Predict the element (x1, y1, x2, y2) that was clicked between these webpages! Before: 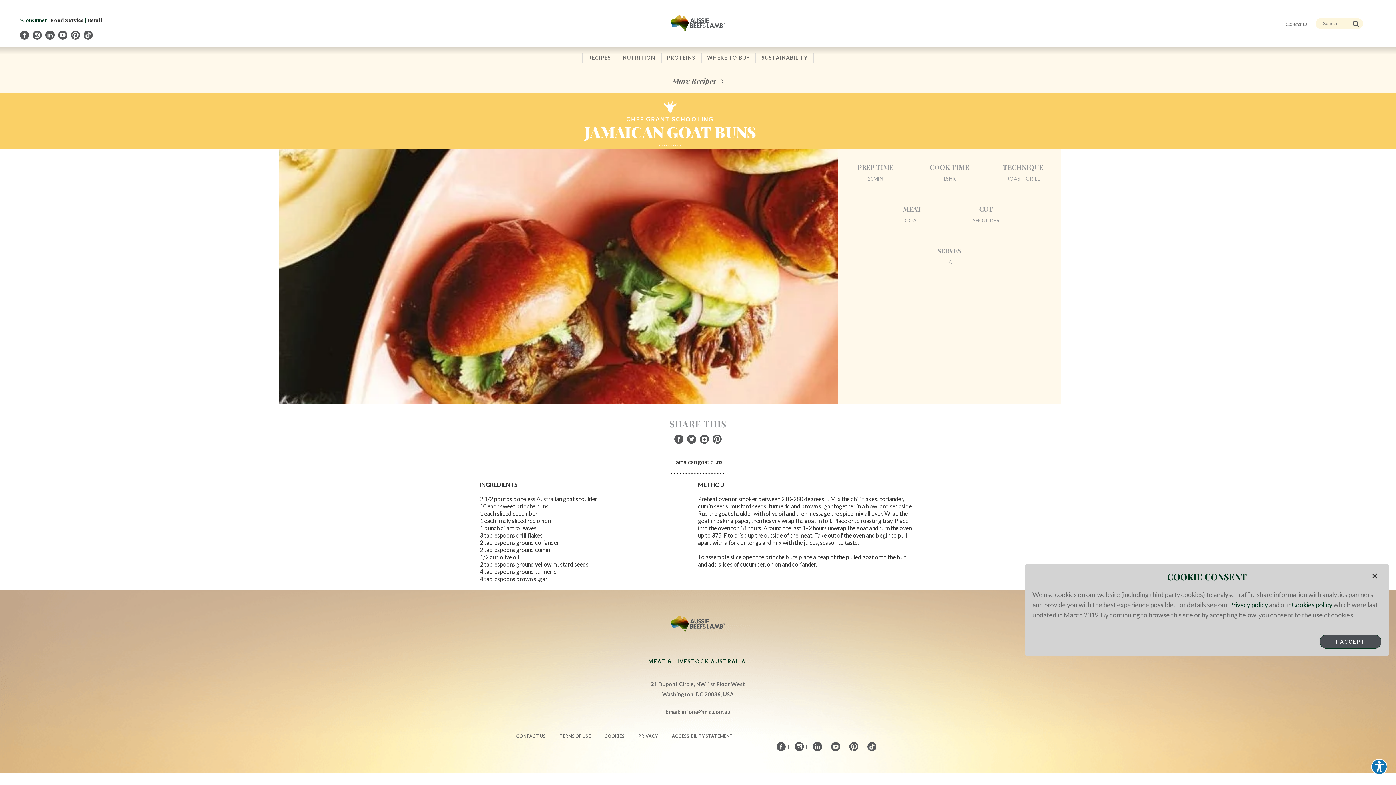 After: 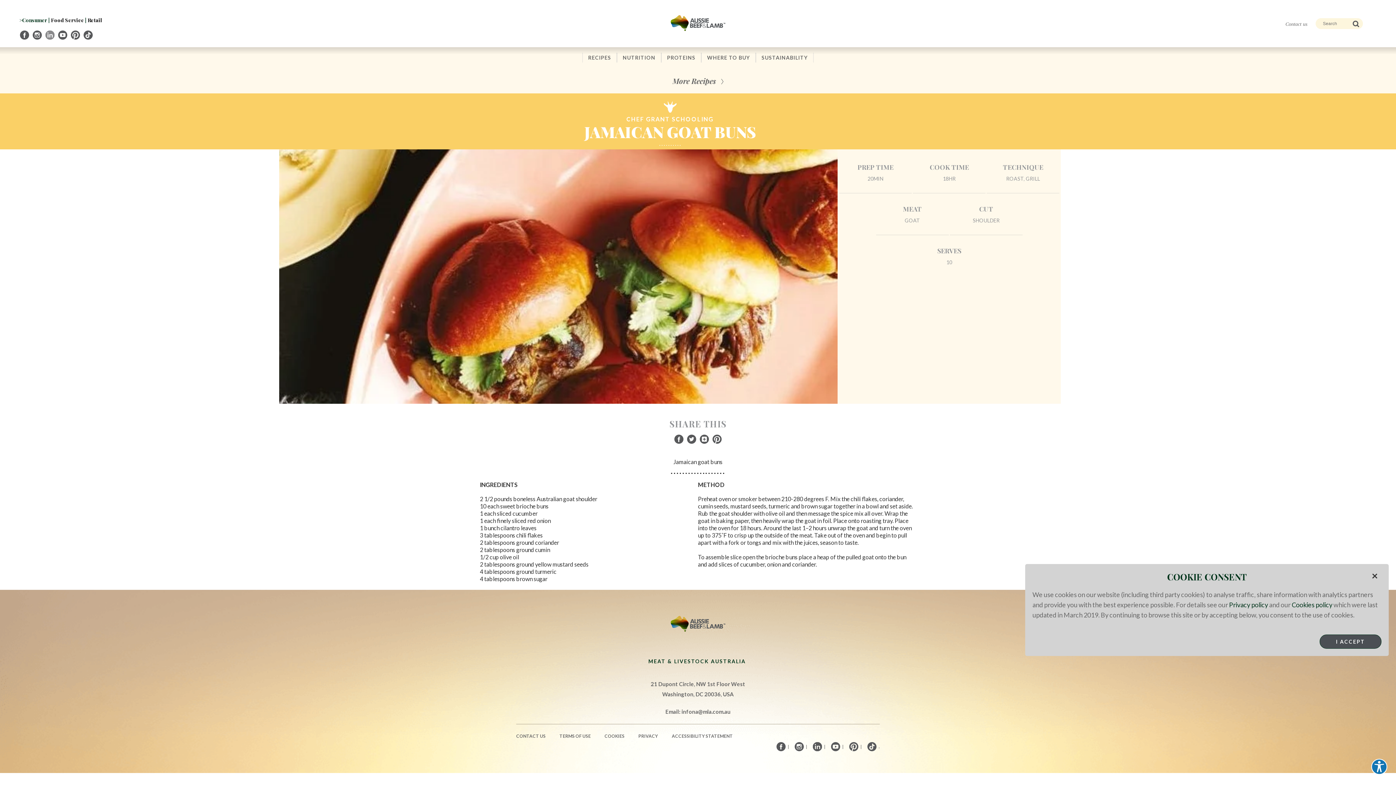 Action: bbox: (45, 30, 55, 39) label:  |